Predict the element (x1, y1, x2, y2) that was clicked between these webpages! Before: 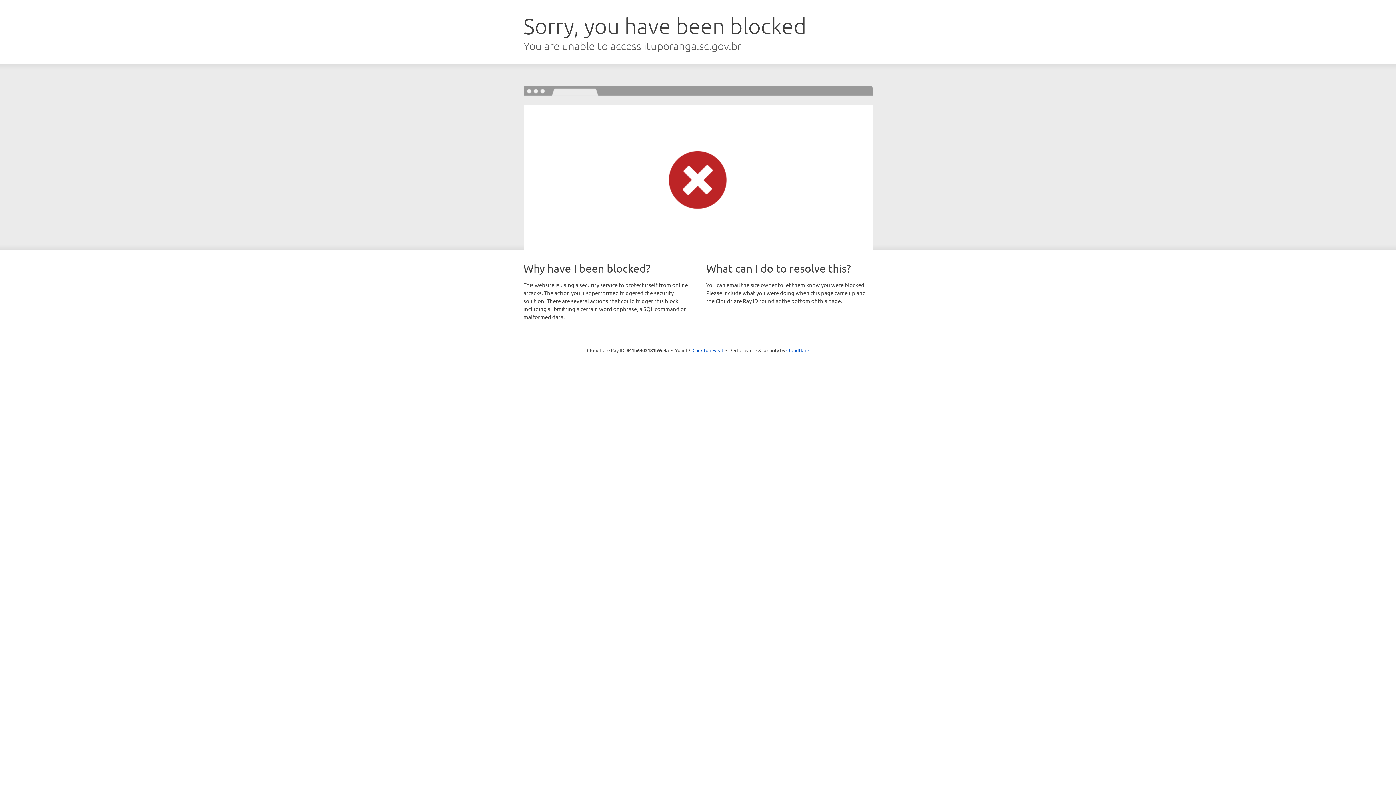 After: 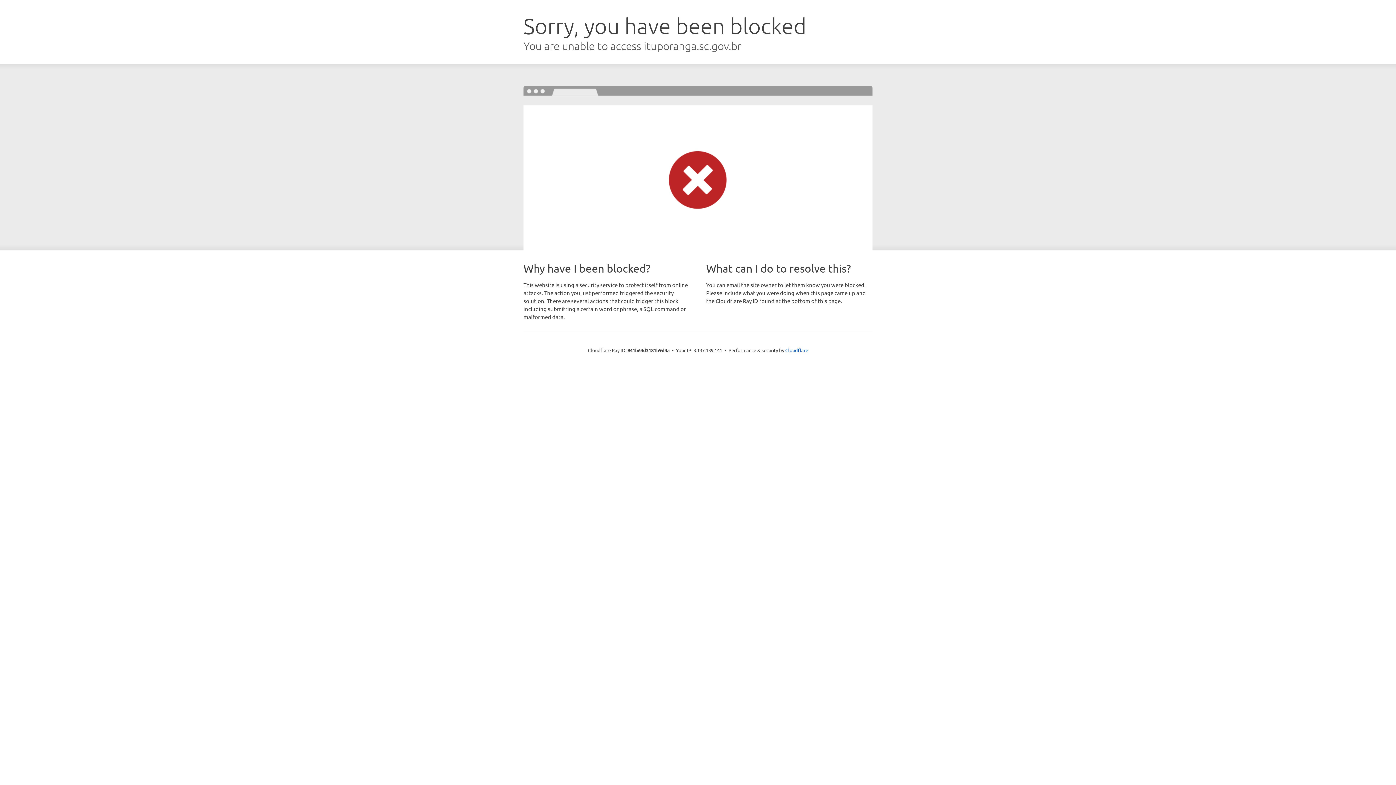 Action: bbox: (692, 346, 723, 353) label: Click to reveal